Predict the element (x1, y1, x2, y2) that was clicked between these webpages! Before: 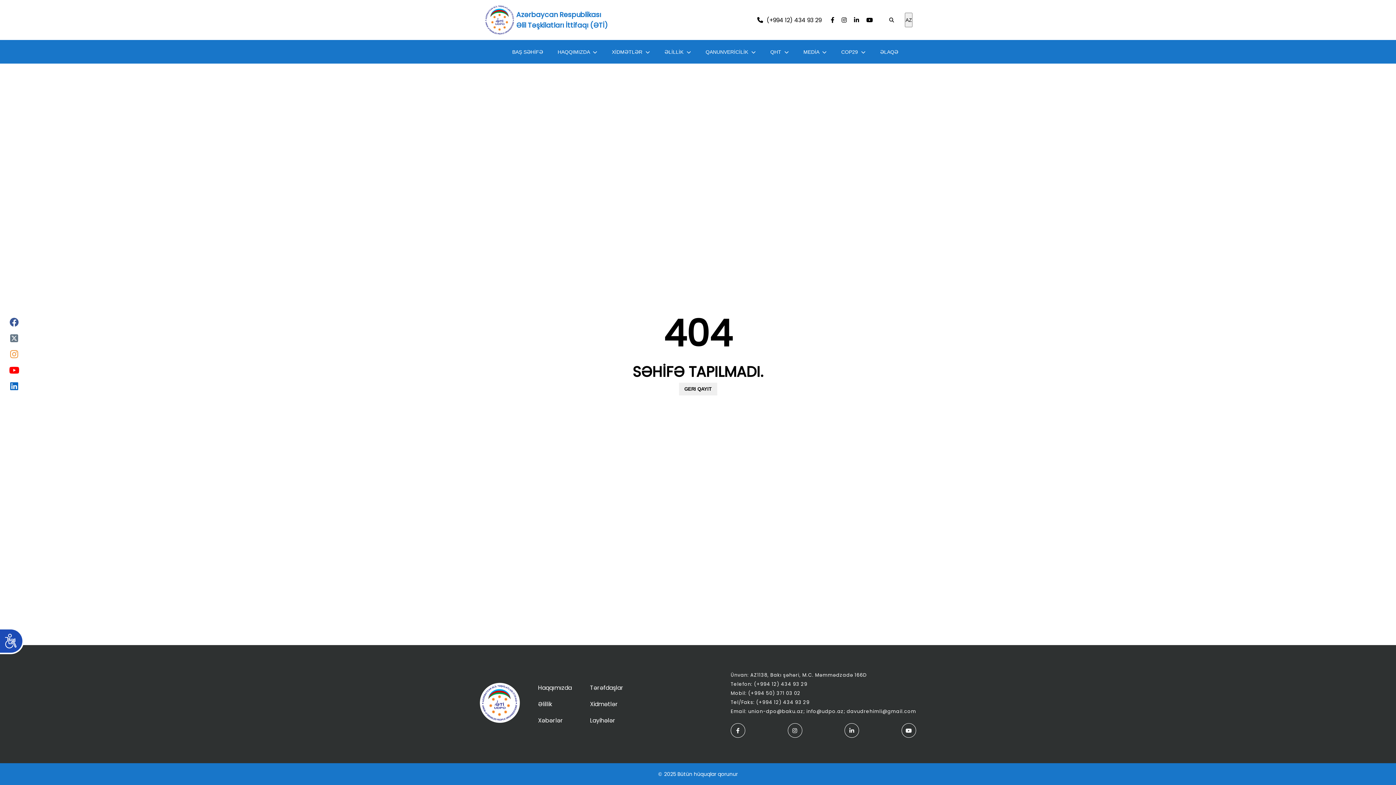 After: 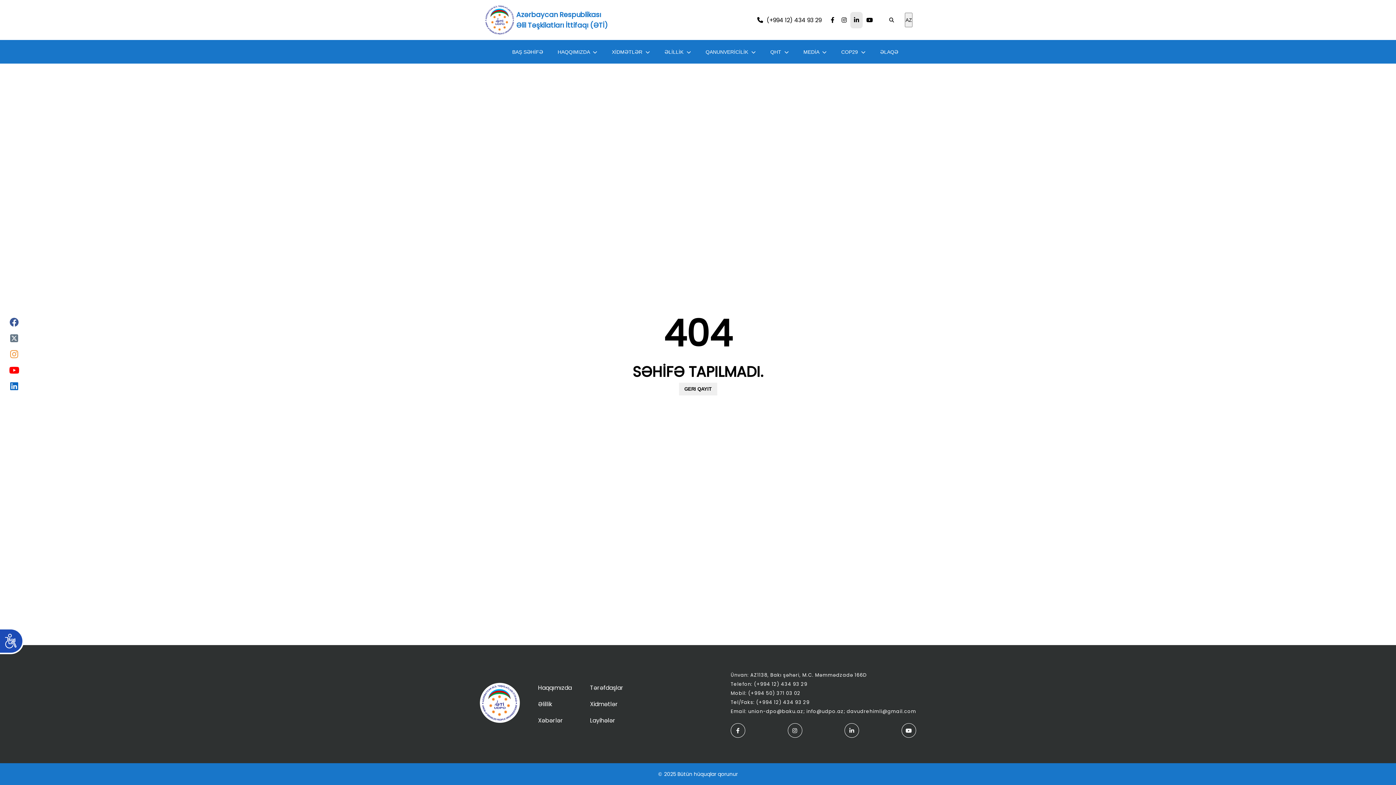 Action: bbox: (850, 11, 862, 28)